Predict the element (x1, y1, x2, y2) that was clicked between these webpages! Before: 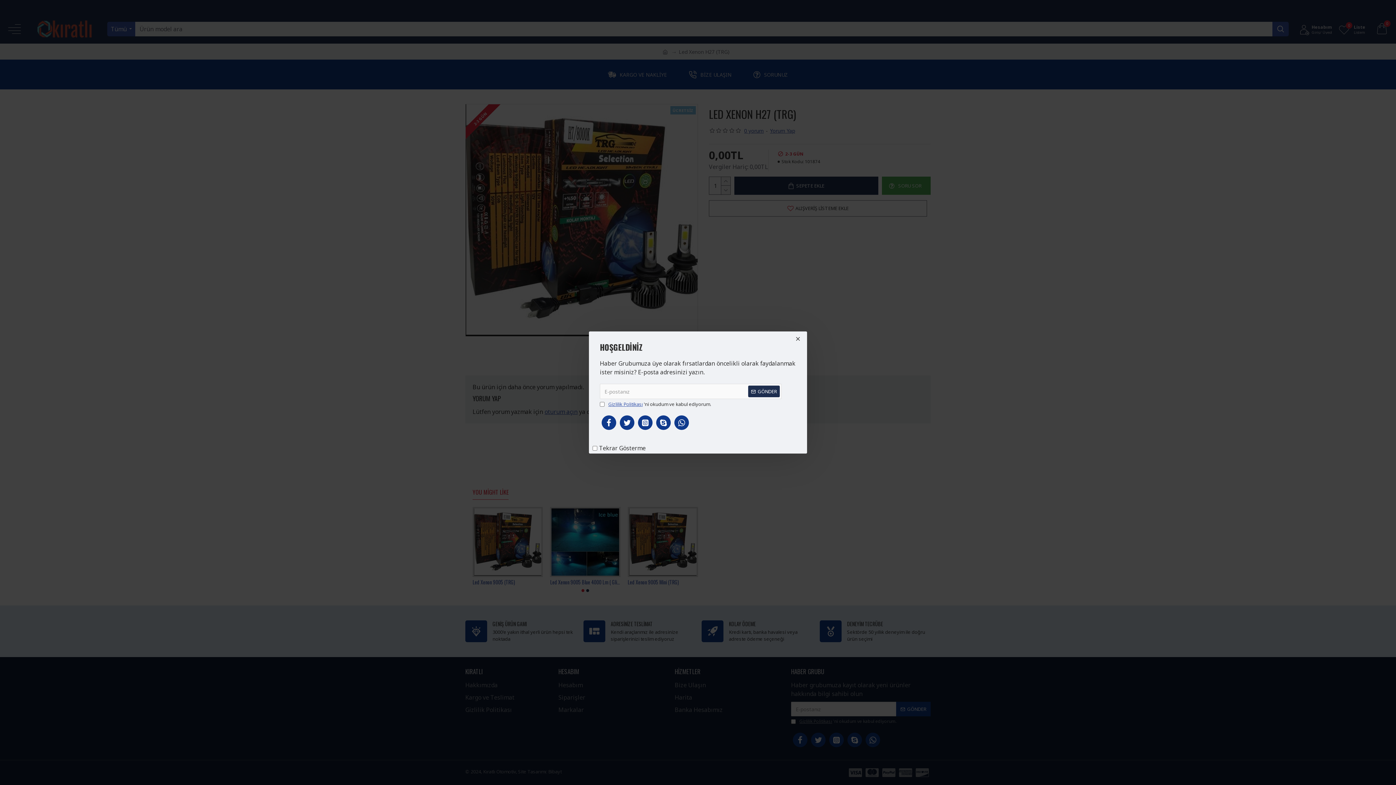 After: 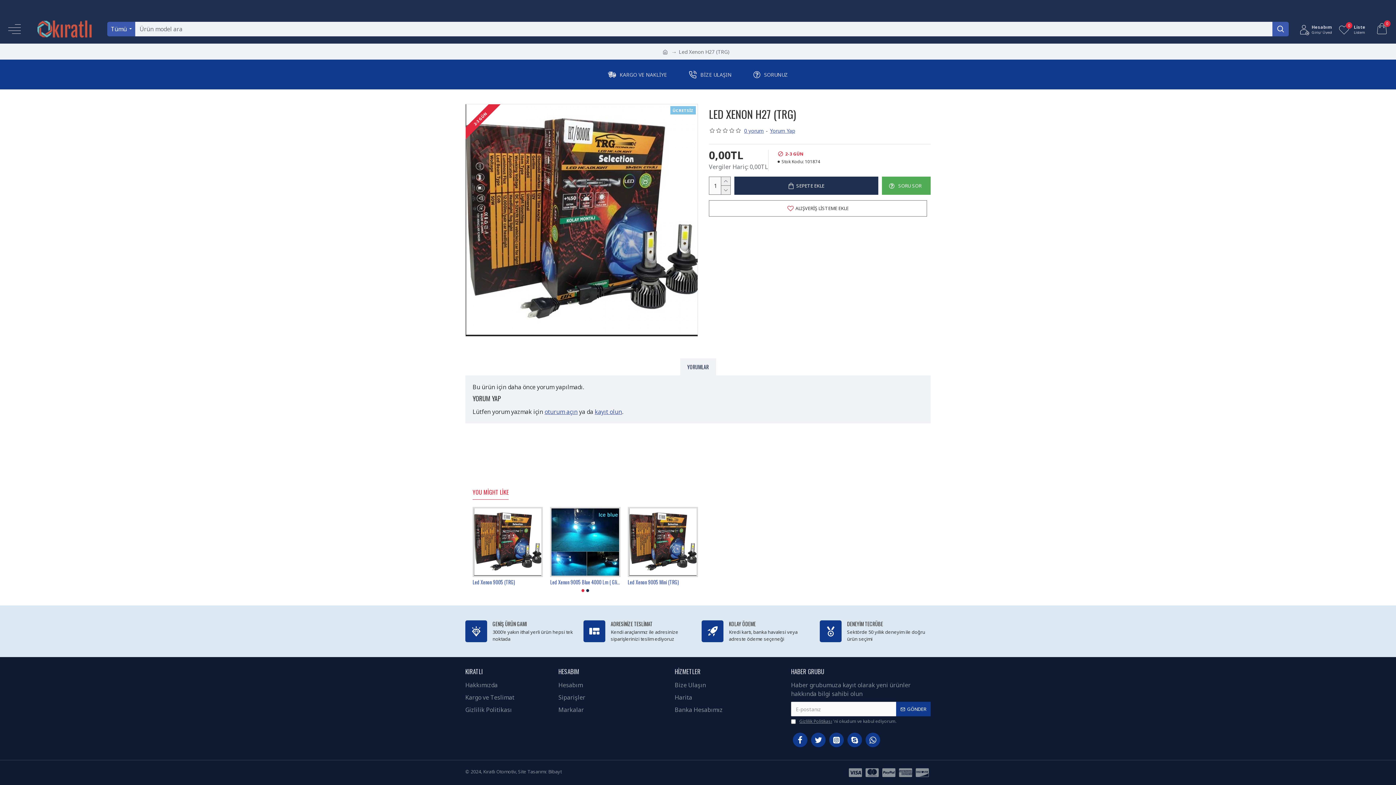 Action: bbox: (792, 333, 803, 344)